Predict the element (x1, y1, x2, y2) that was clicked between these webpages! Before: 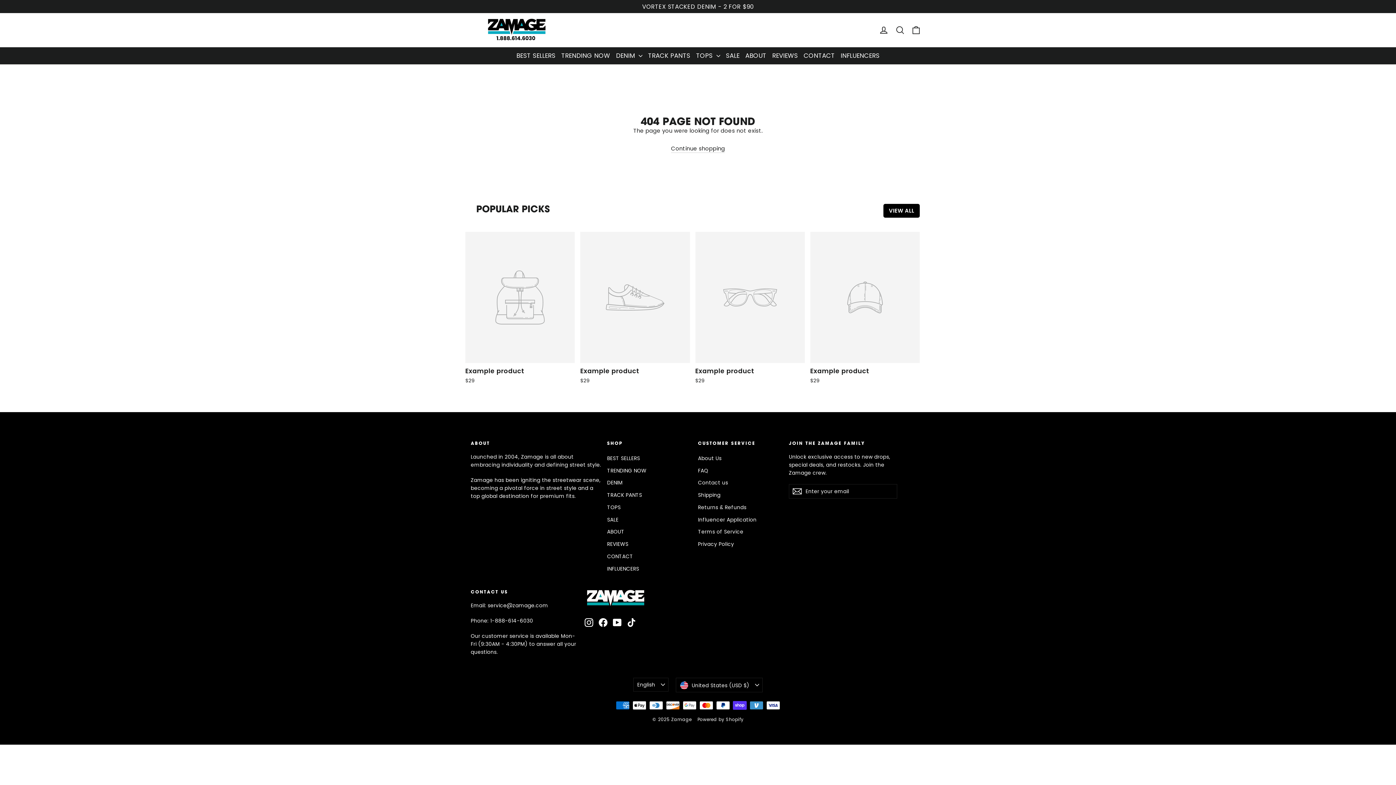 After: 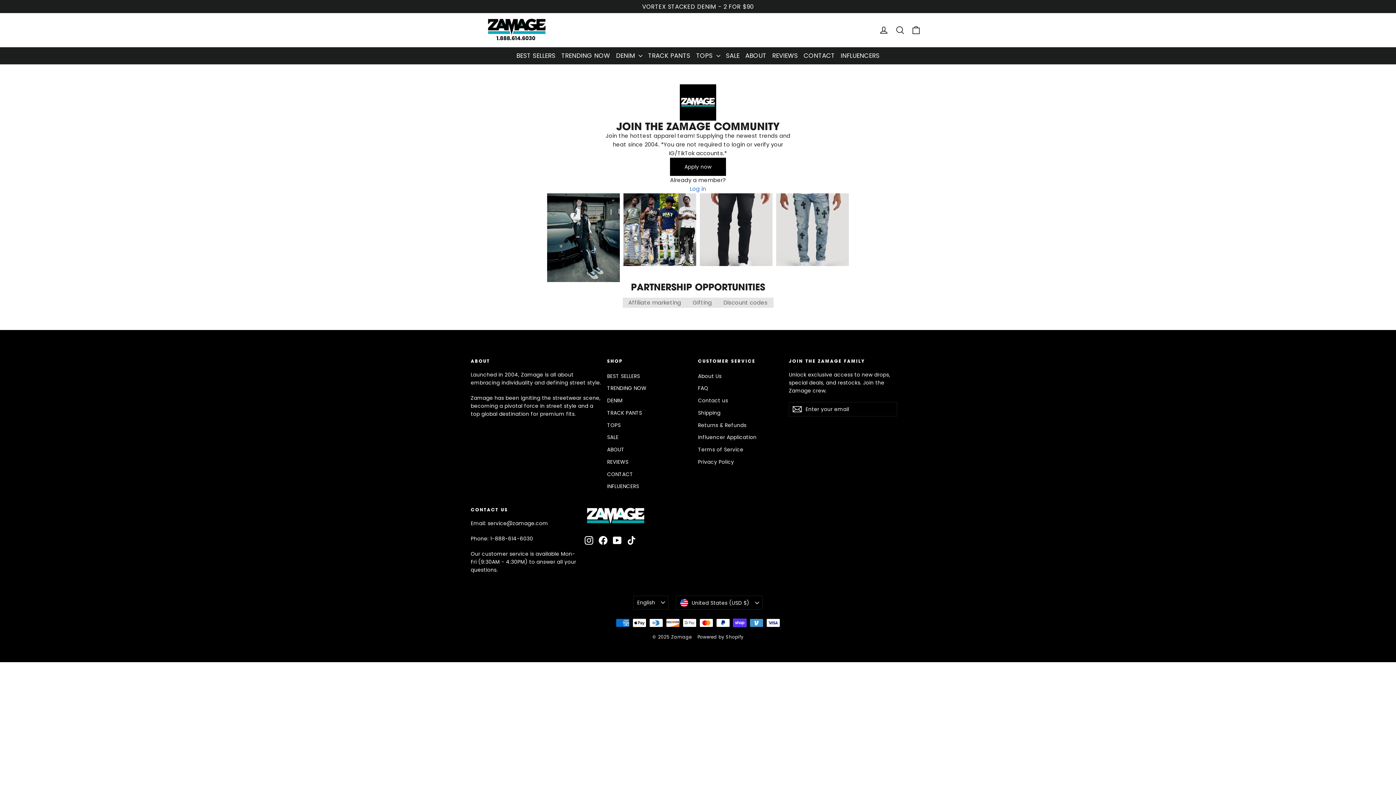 Action: bbox: (698, 514, 783, 525) label: Influencer Application